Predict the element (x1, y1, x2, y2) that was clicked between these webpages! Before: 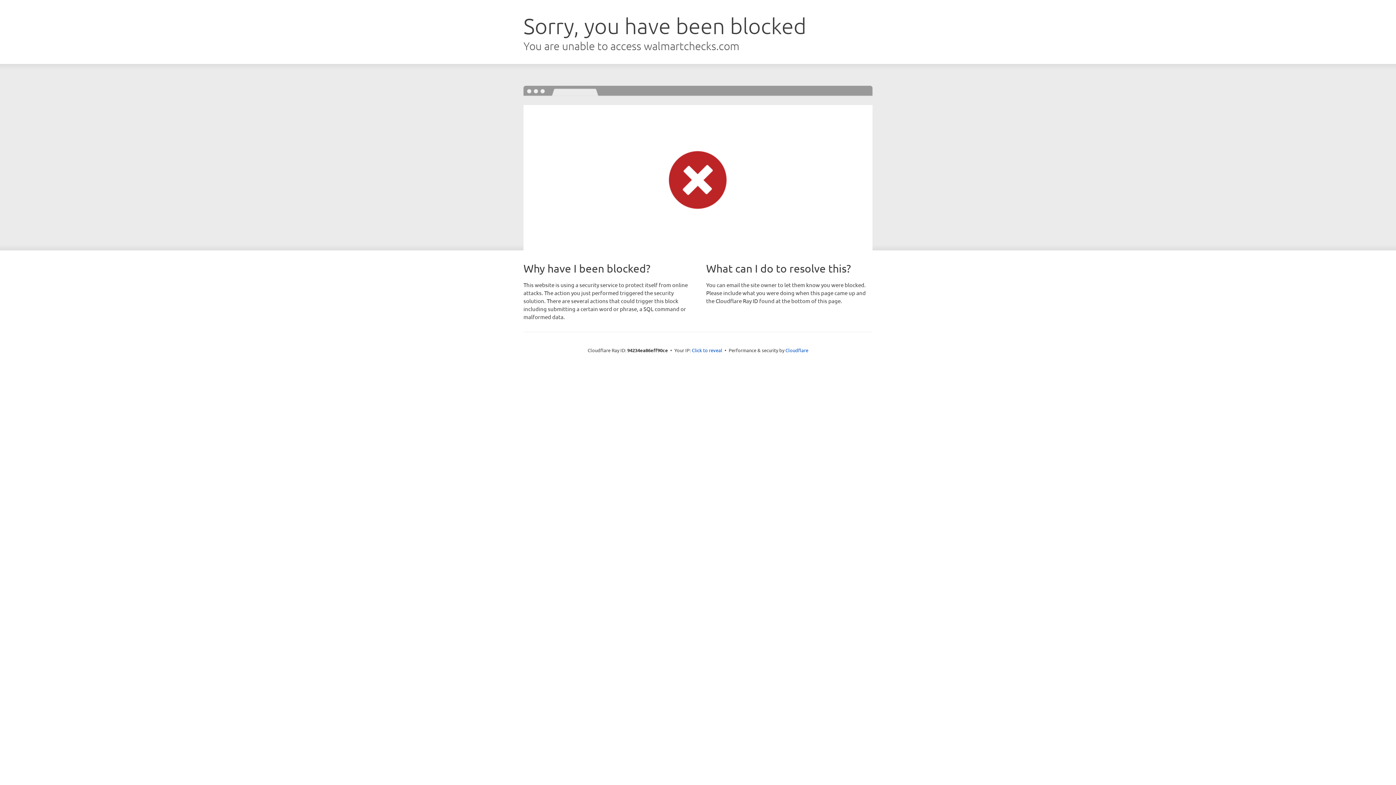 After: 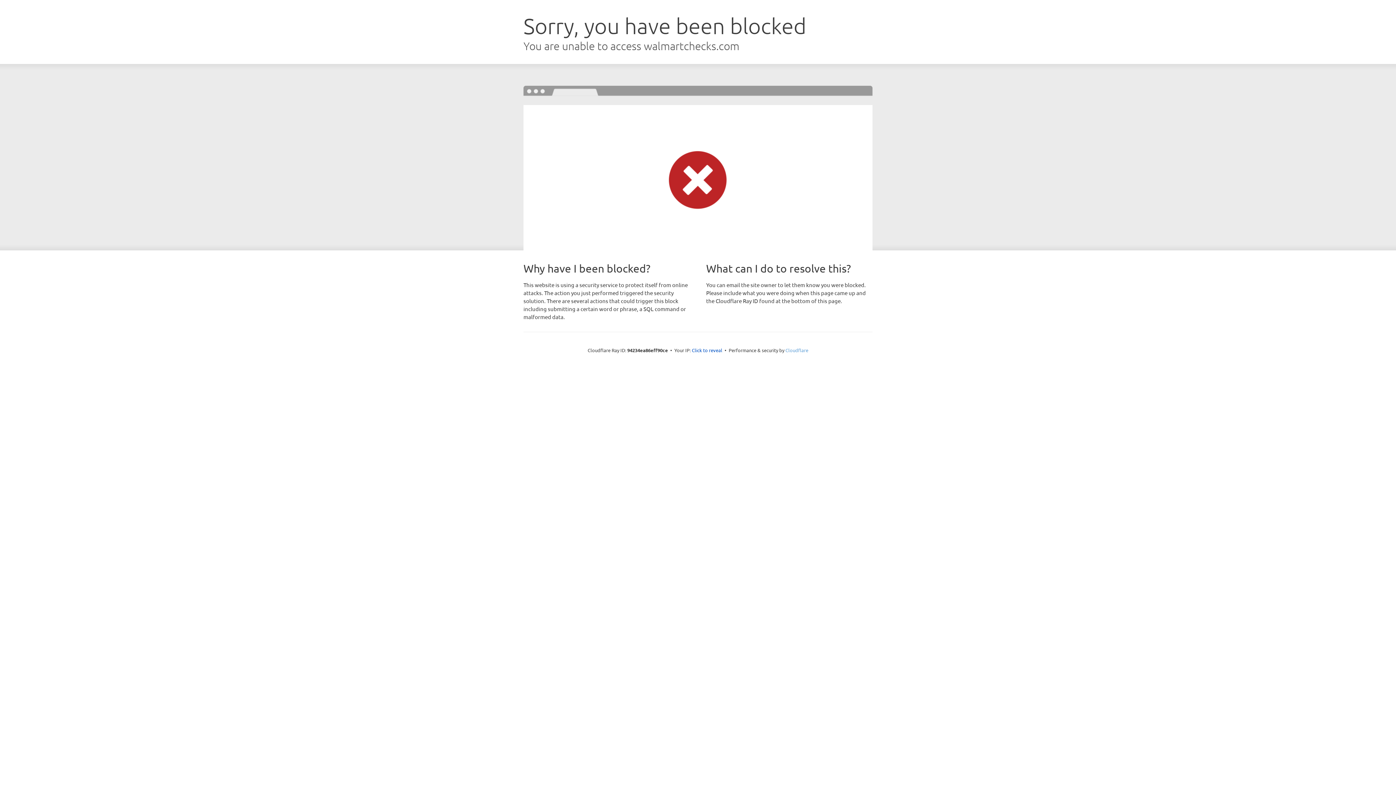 Action: bbox: (785, 347, 808, 353) label: Cloudflare